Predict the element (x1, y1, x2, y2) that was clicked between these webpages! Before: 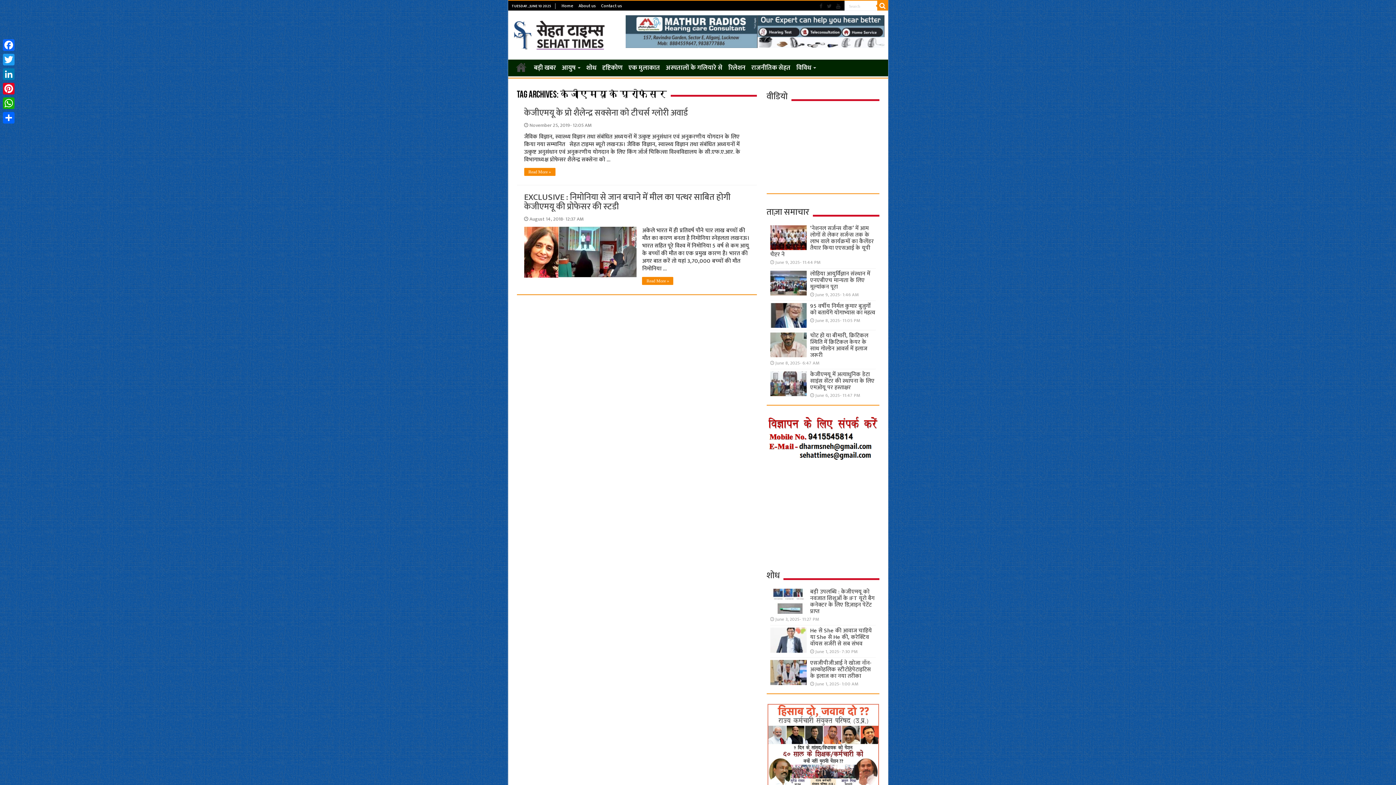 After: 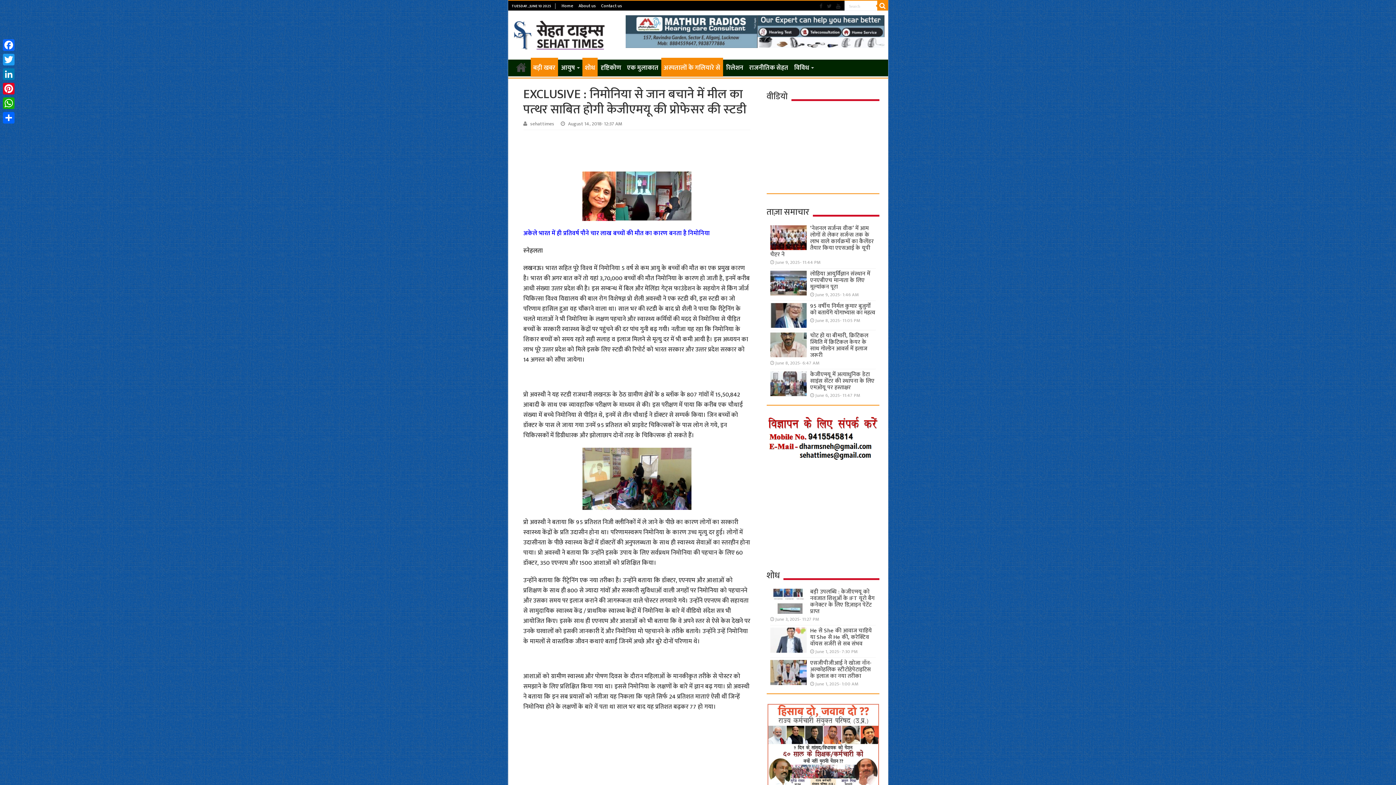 Action: bbox: (524, 226, 636, 277) label:  